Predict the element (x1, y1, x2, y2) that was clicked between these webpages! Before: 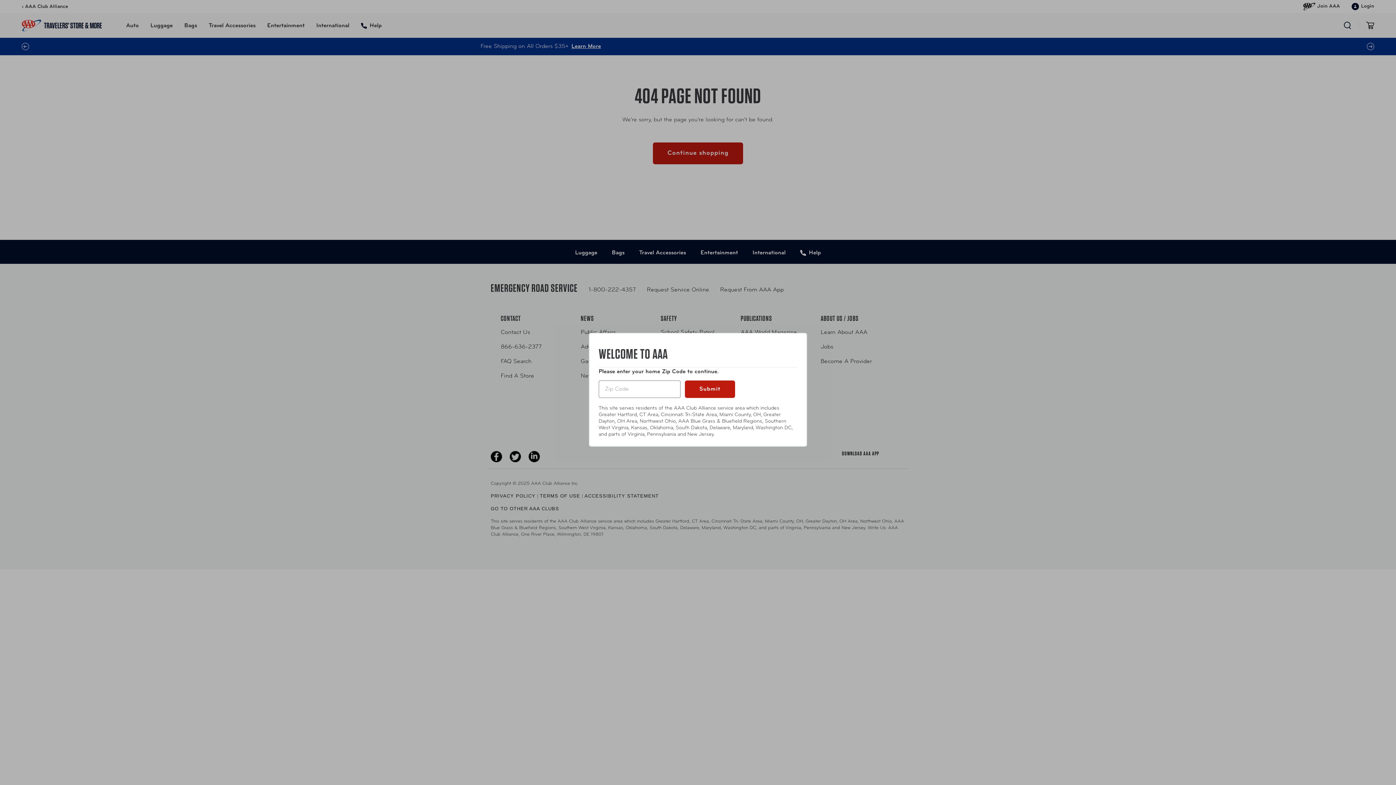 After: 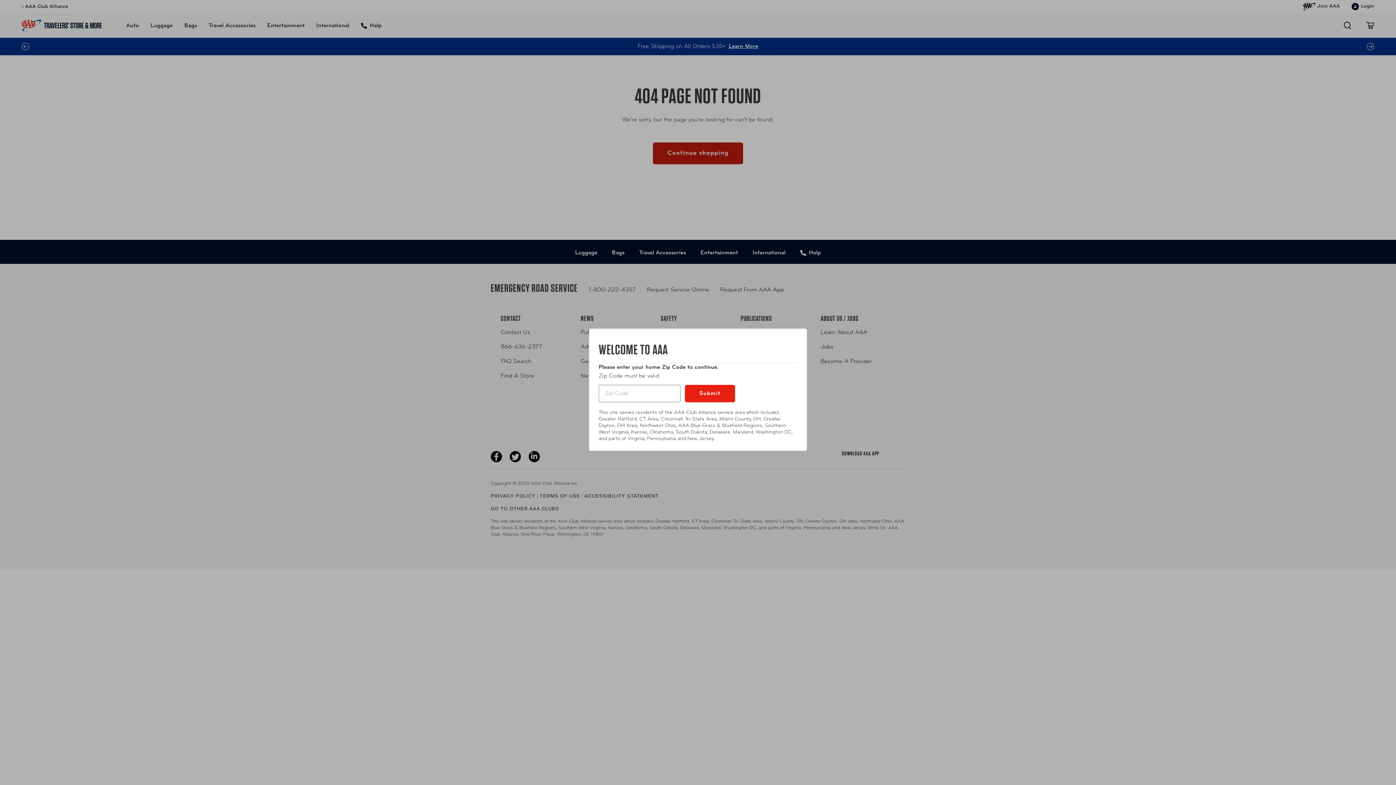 Action: label: Submit bbox: (685, 380, 735, 398)